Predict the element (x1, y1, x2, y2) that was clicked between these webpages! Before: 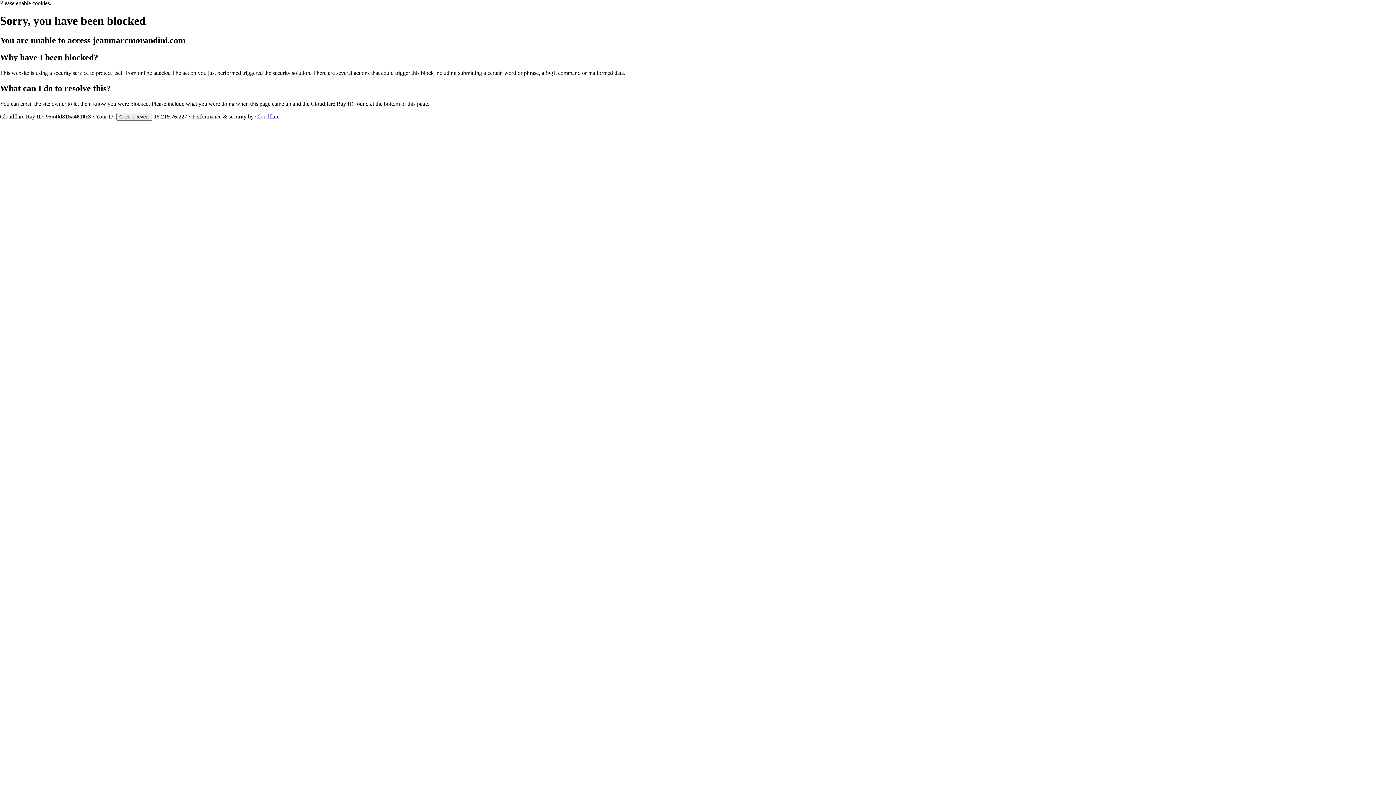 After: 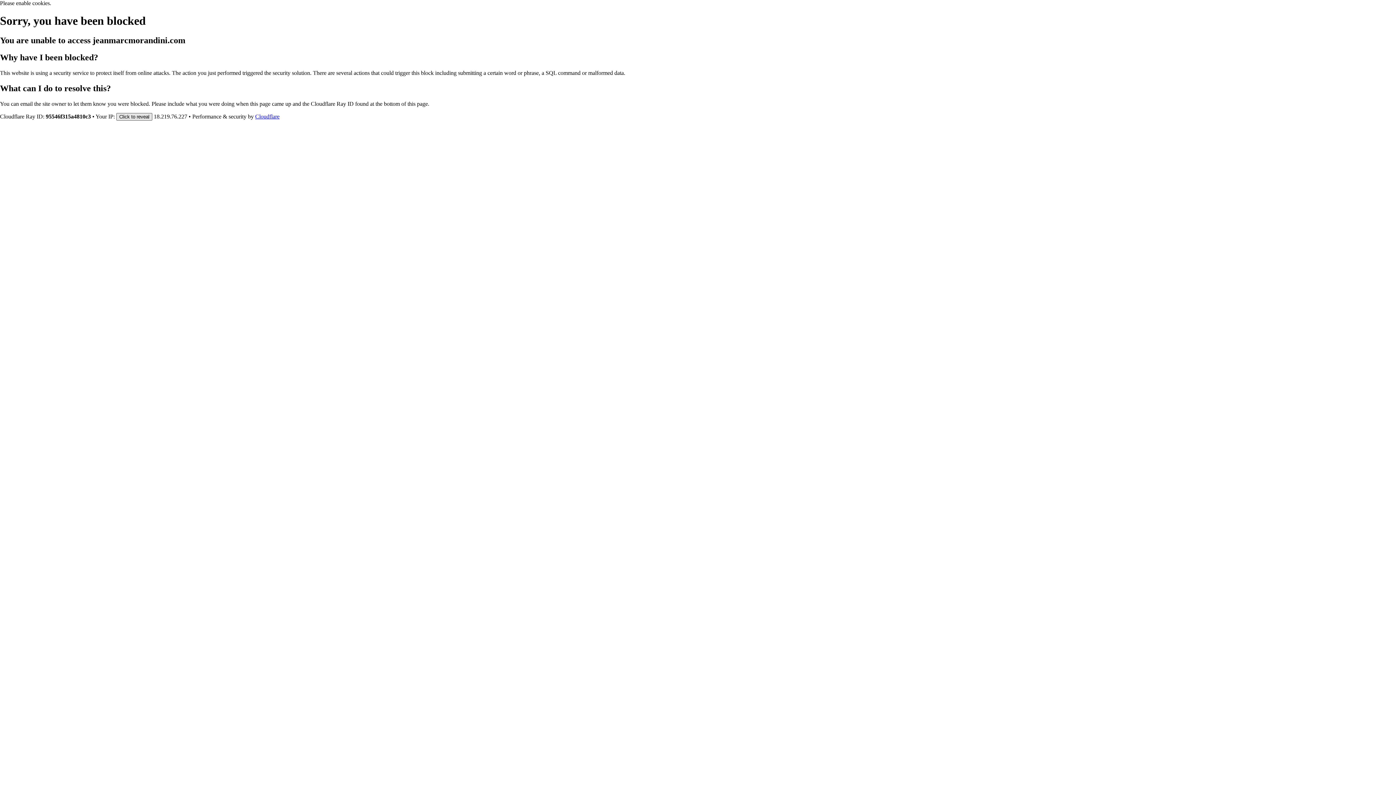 Action: label: Click to reveal bbox: (116, 112, 152, 120)